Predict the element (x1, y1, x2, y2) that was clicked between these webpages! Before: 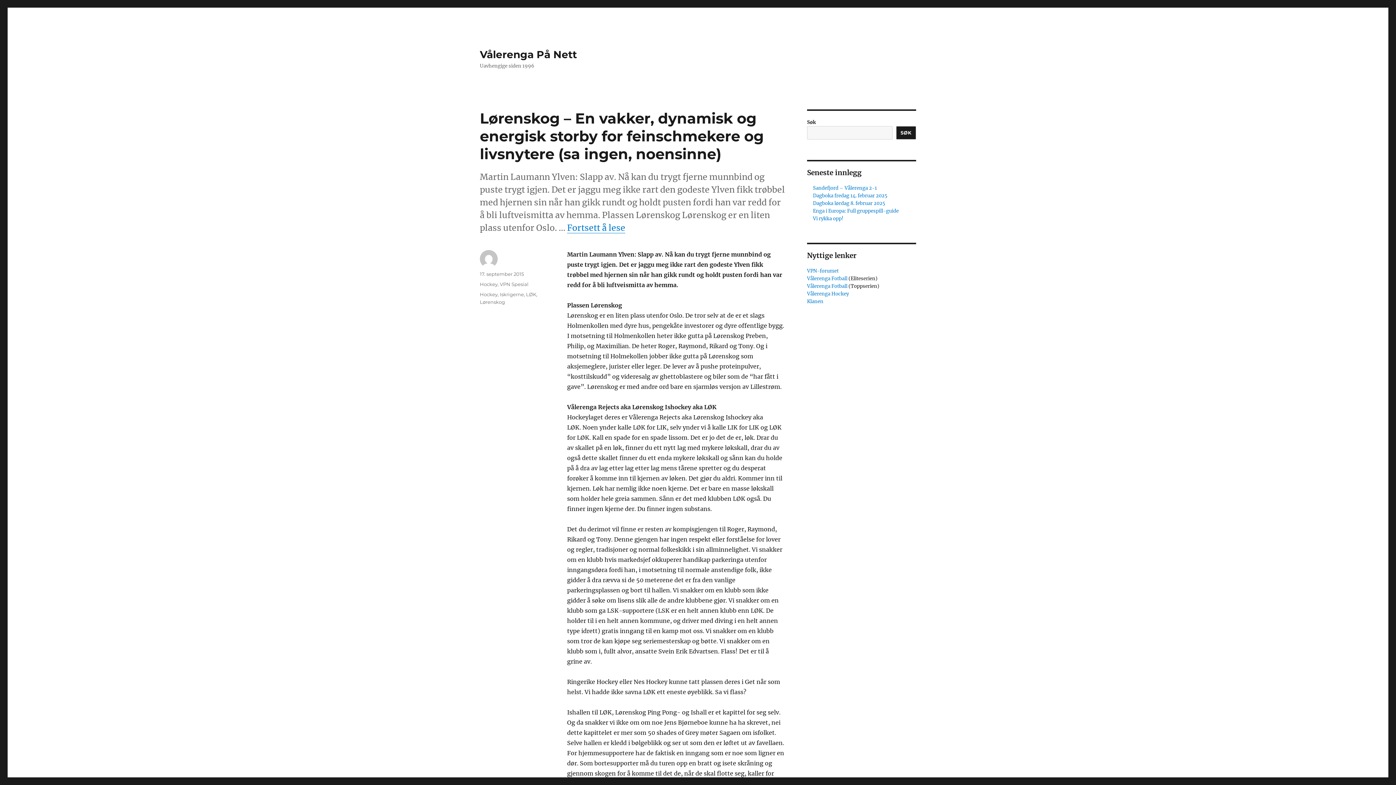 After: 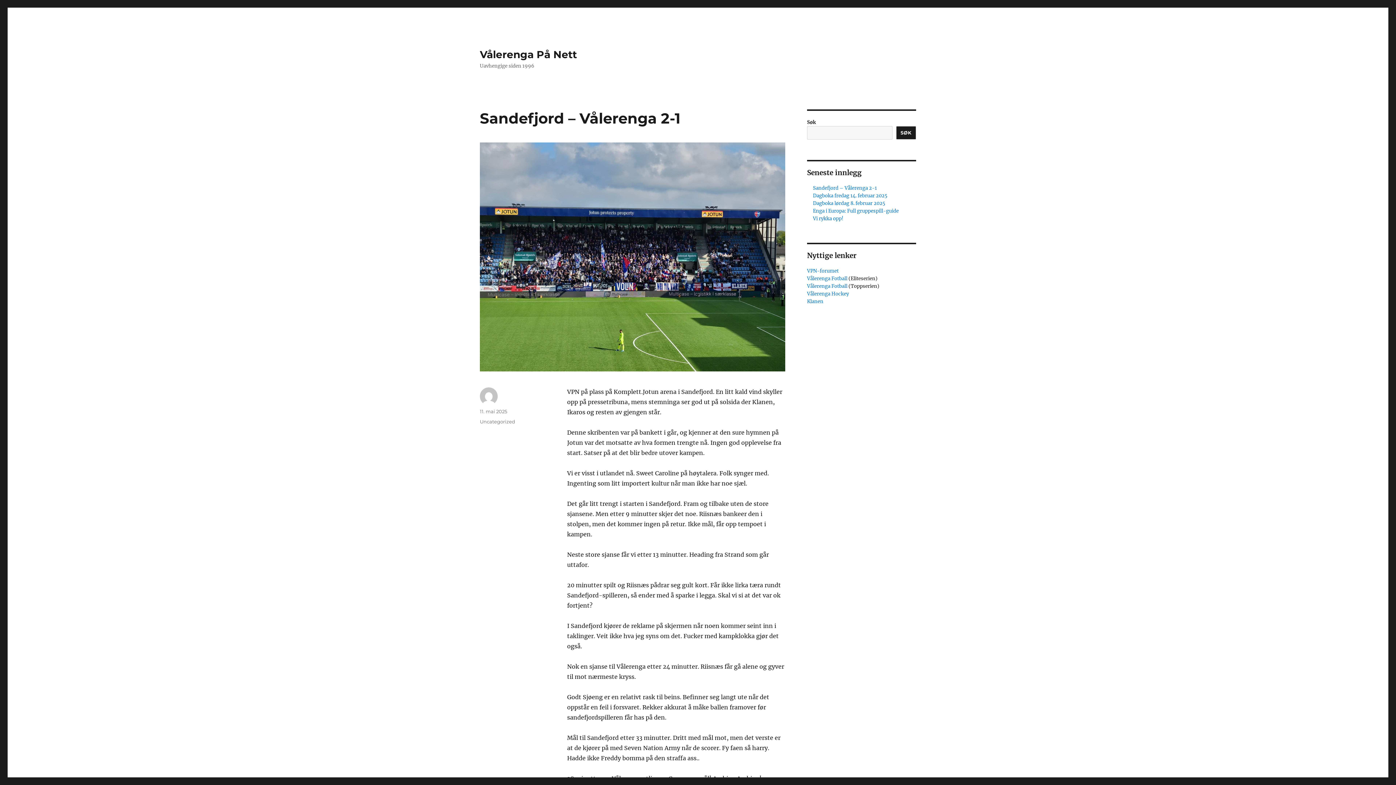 Action: label: Vålerenga På Nett bbox: (480, 48, 577, 60)